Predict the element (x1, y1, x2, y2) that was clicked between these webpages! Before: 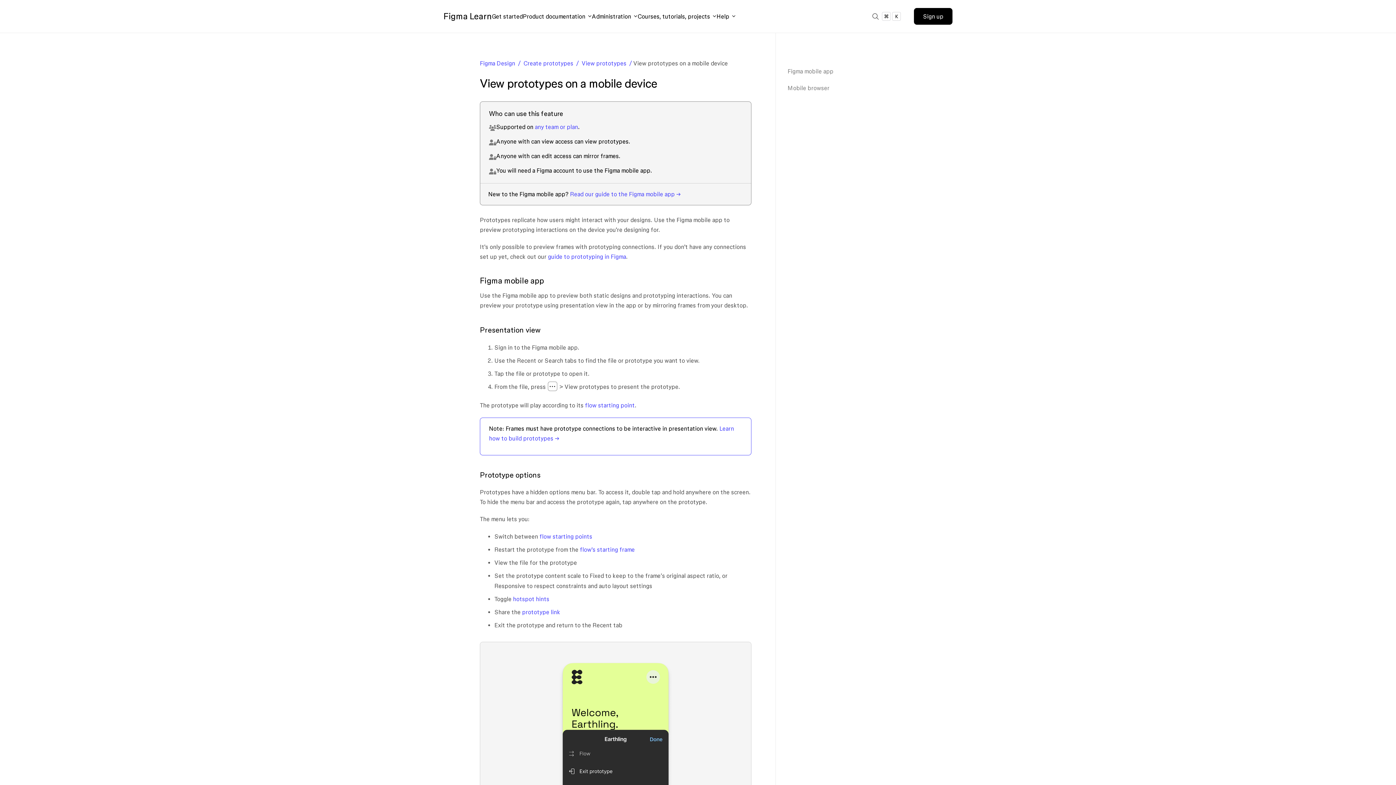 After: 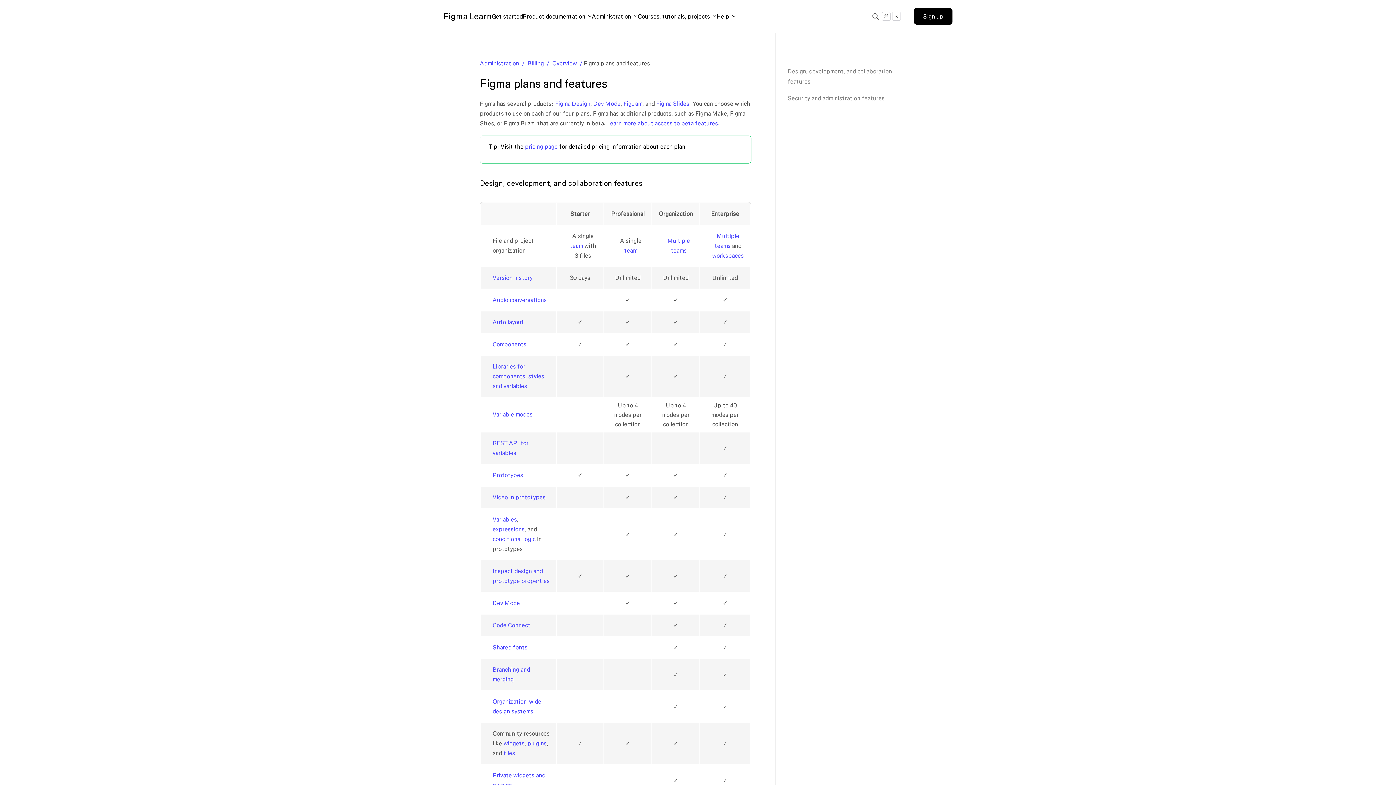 Action: label: any team or plan bbox: (534, 123, 578, 130)